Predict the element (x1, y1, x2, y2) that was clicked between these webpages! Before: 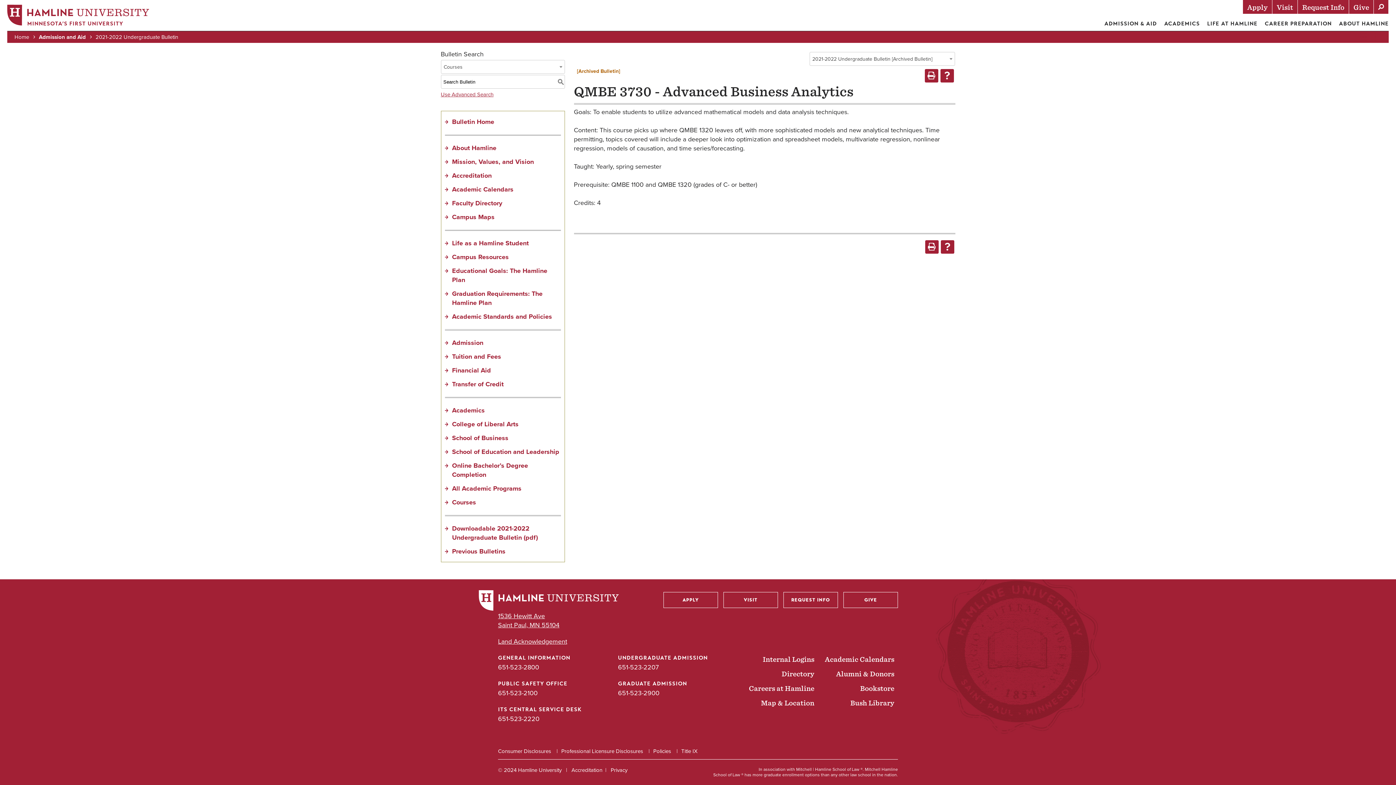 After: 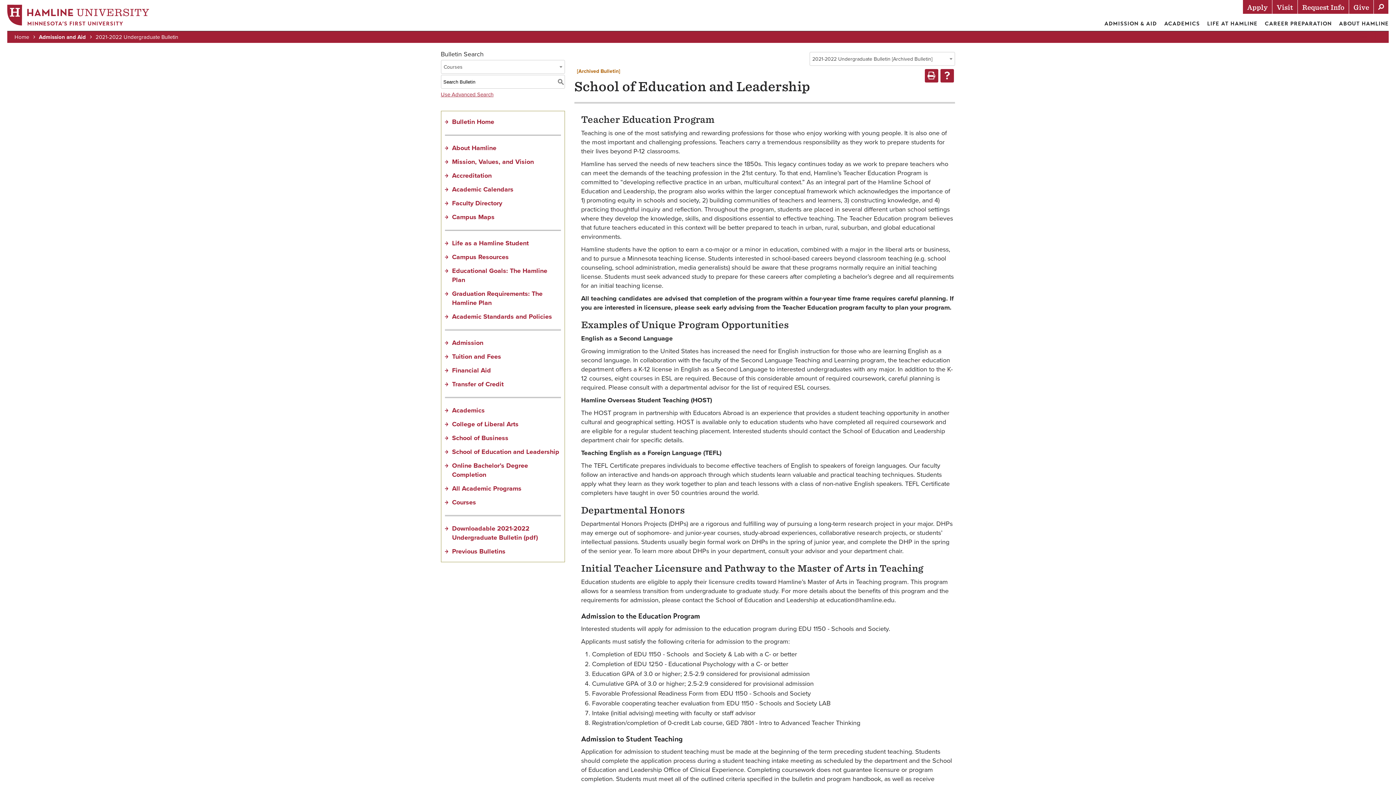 Action: label: School of Education and Leadership bbox: (444, 445, 559, 458)